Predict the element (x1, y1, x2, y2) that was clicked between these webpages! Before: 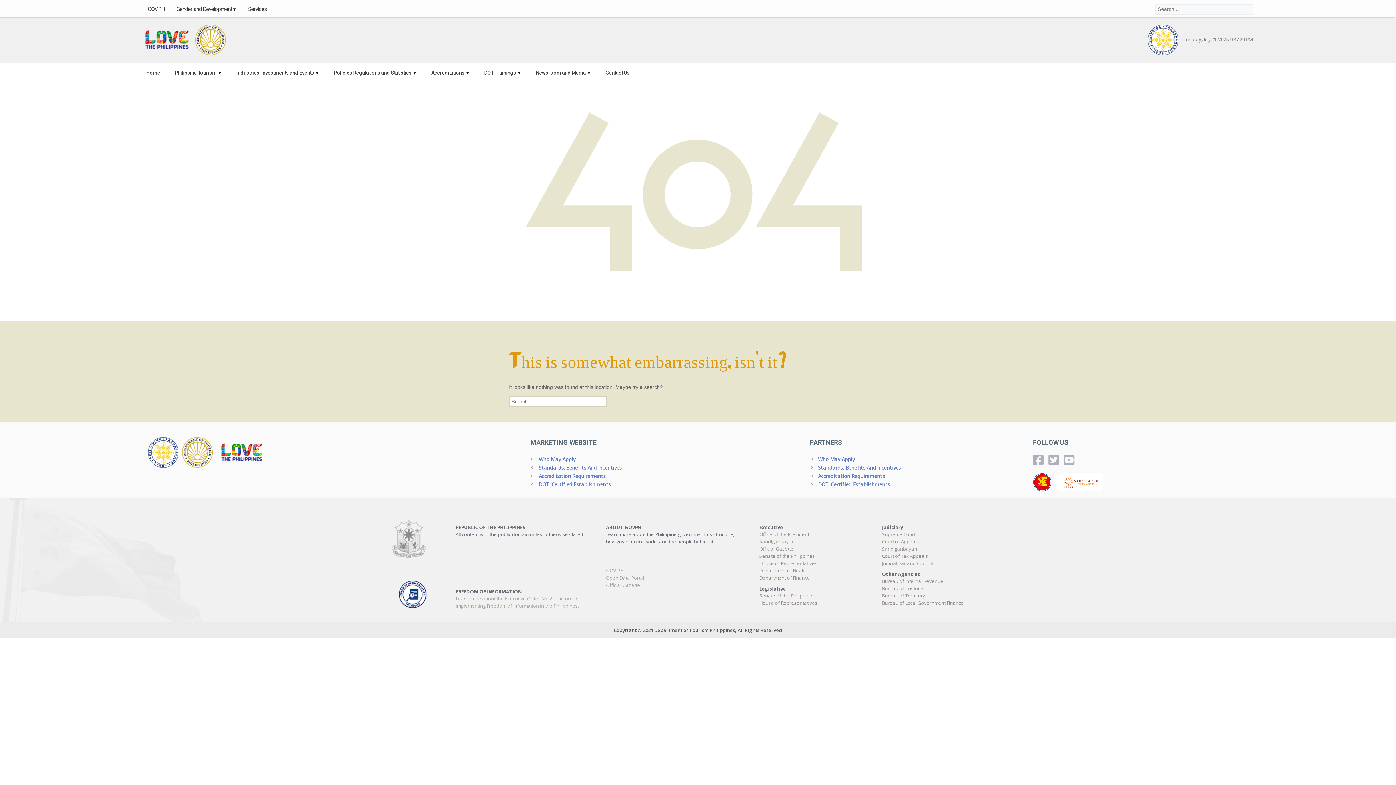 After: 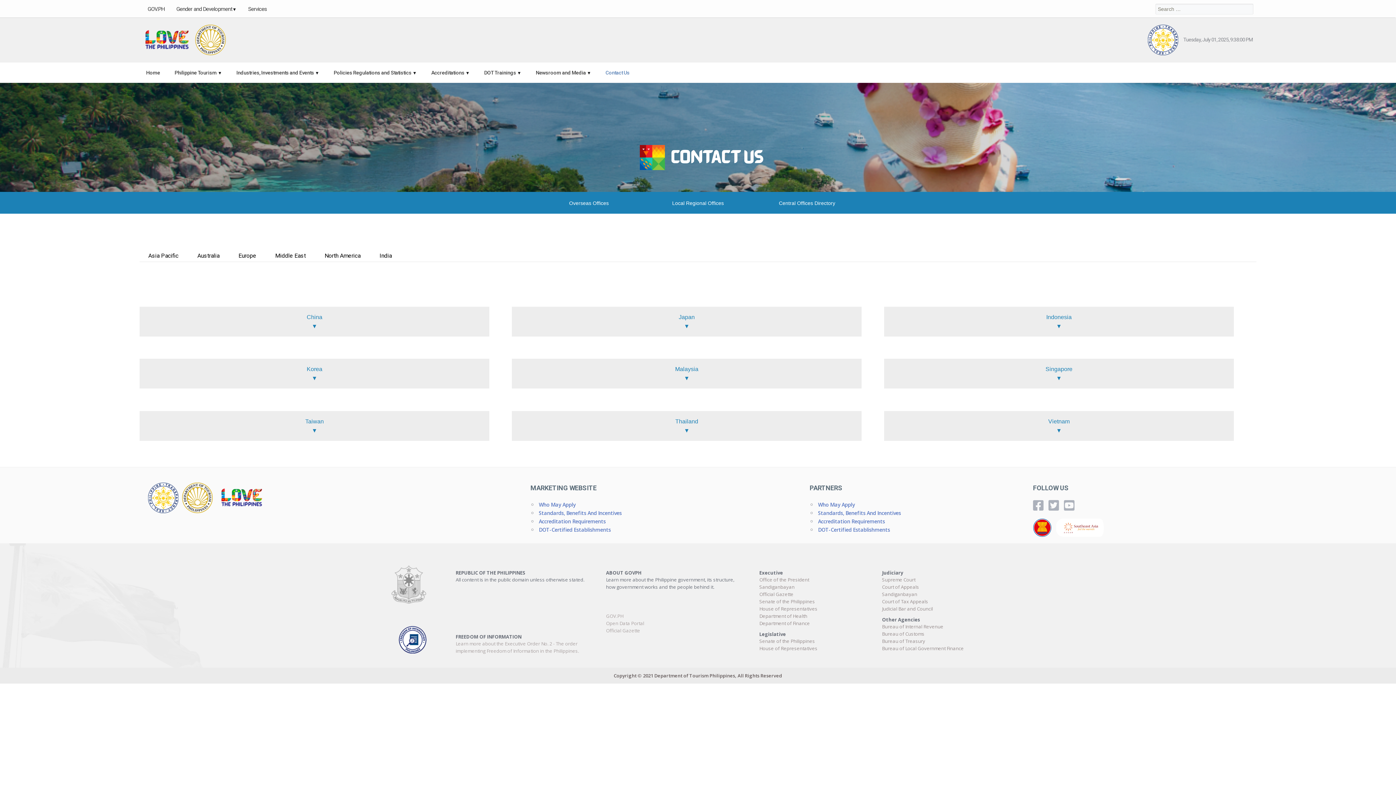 Action: bbox: (599, 62, 636, 82) label: Contact Us